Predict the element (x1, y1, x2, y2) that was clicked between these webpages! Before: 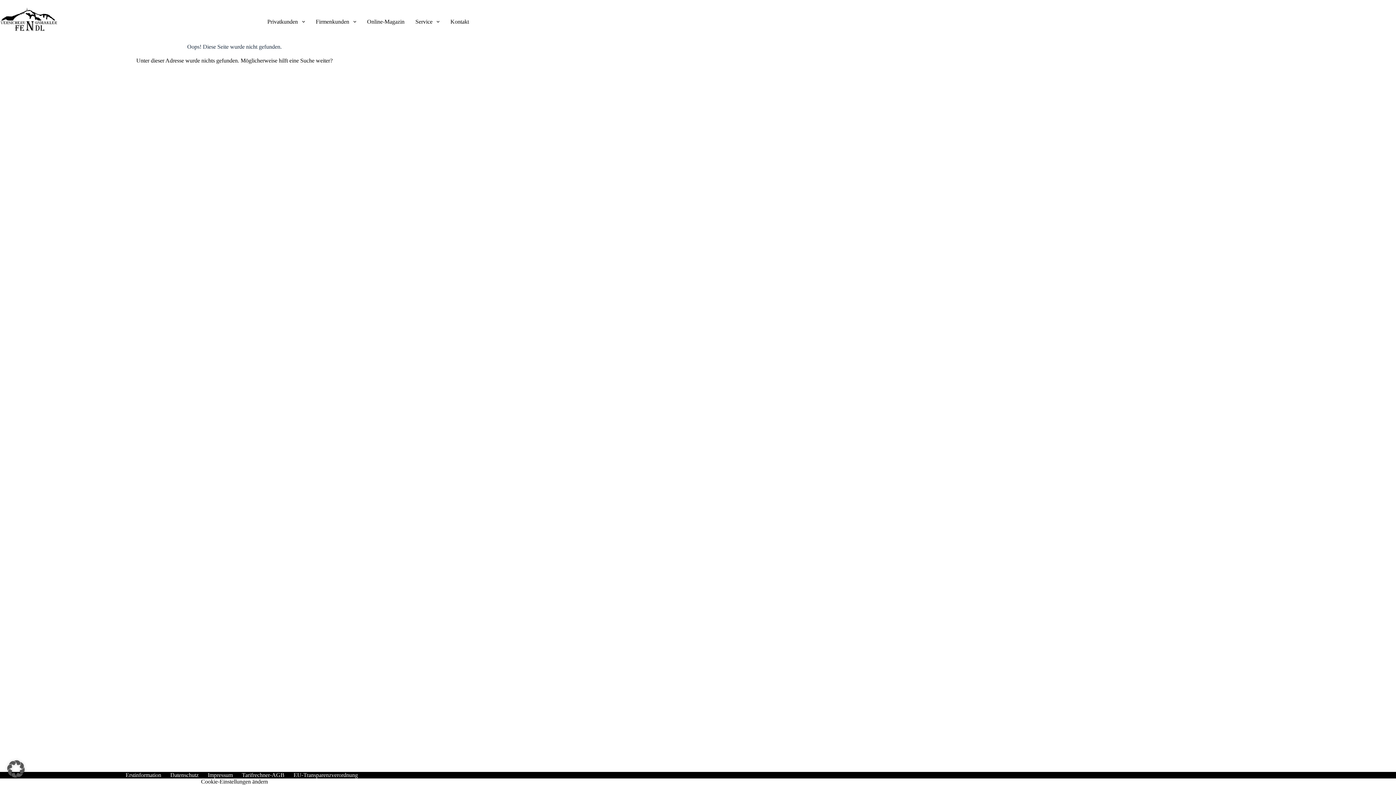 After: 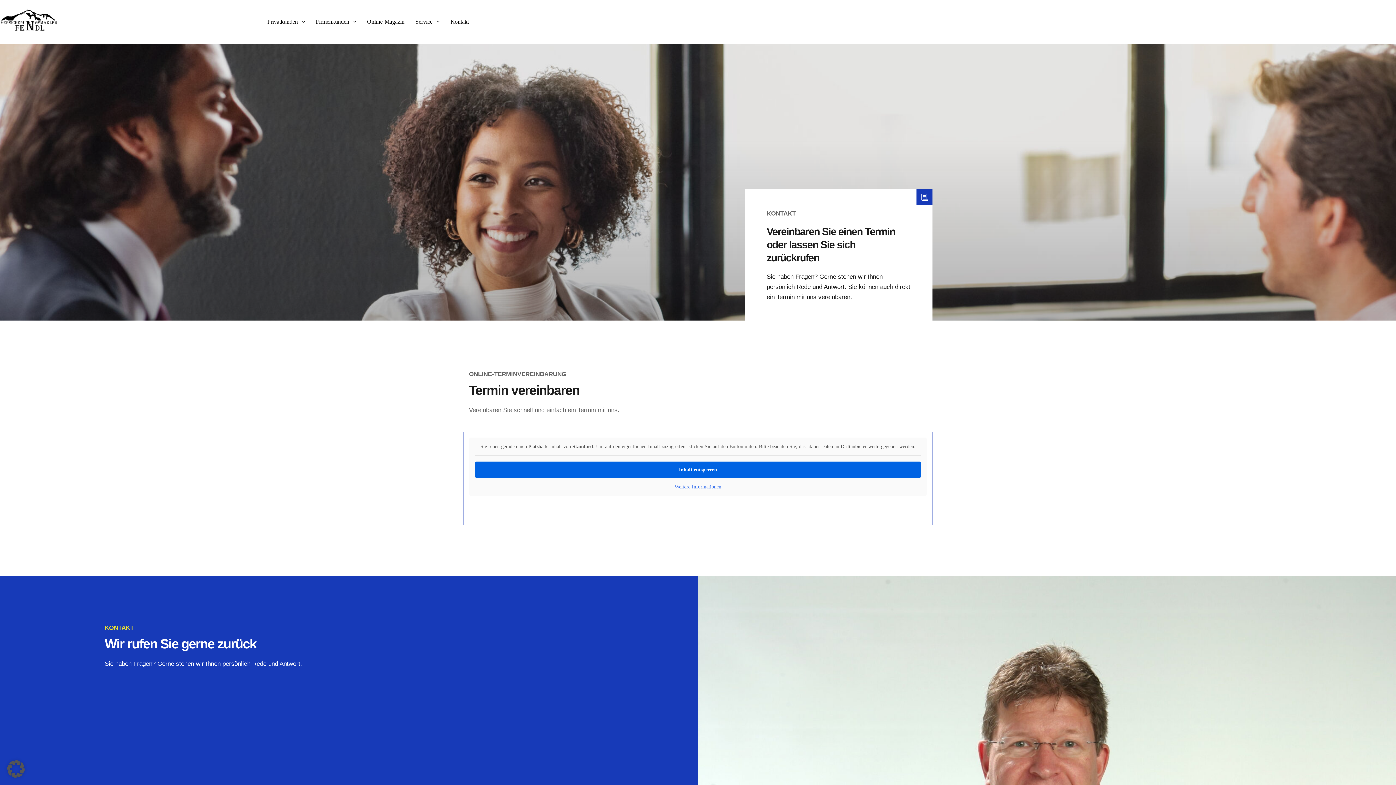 Action: label: Kontakt bbox: (445, 0, 469, 43)